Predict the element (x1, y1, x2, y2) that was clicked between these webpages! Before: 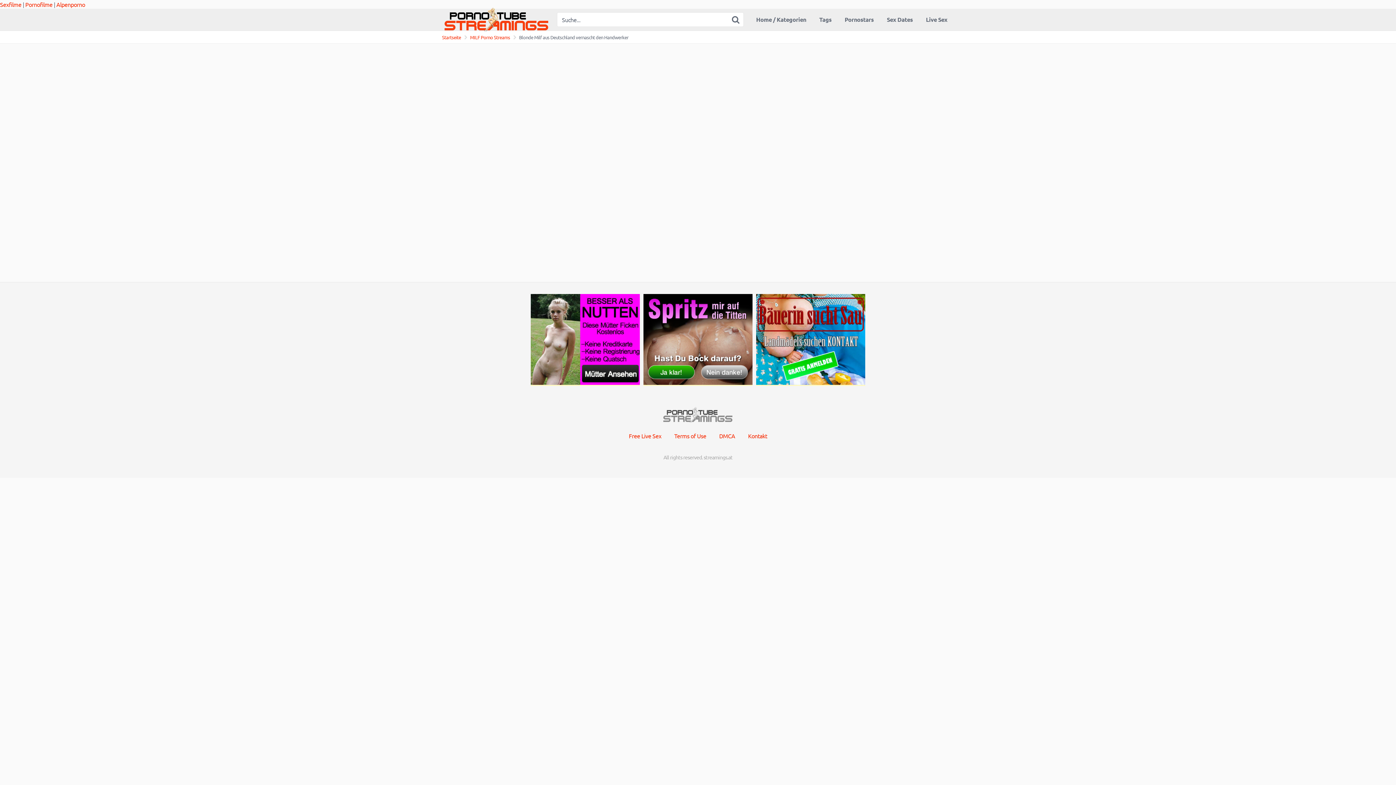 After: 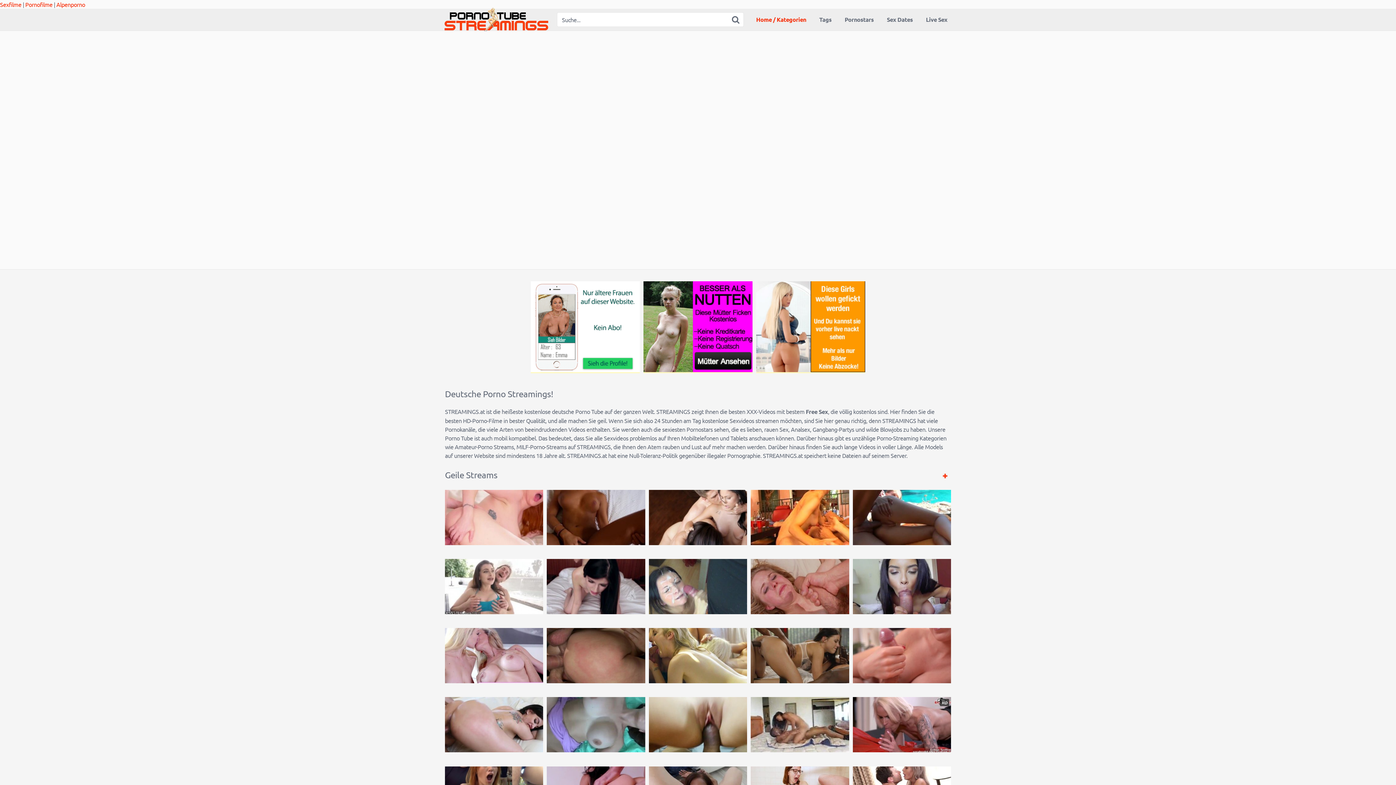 Action: label: Home / Kategorien bbox: (749, 9, 812, 30)